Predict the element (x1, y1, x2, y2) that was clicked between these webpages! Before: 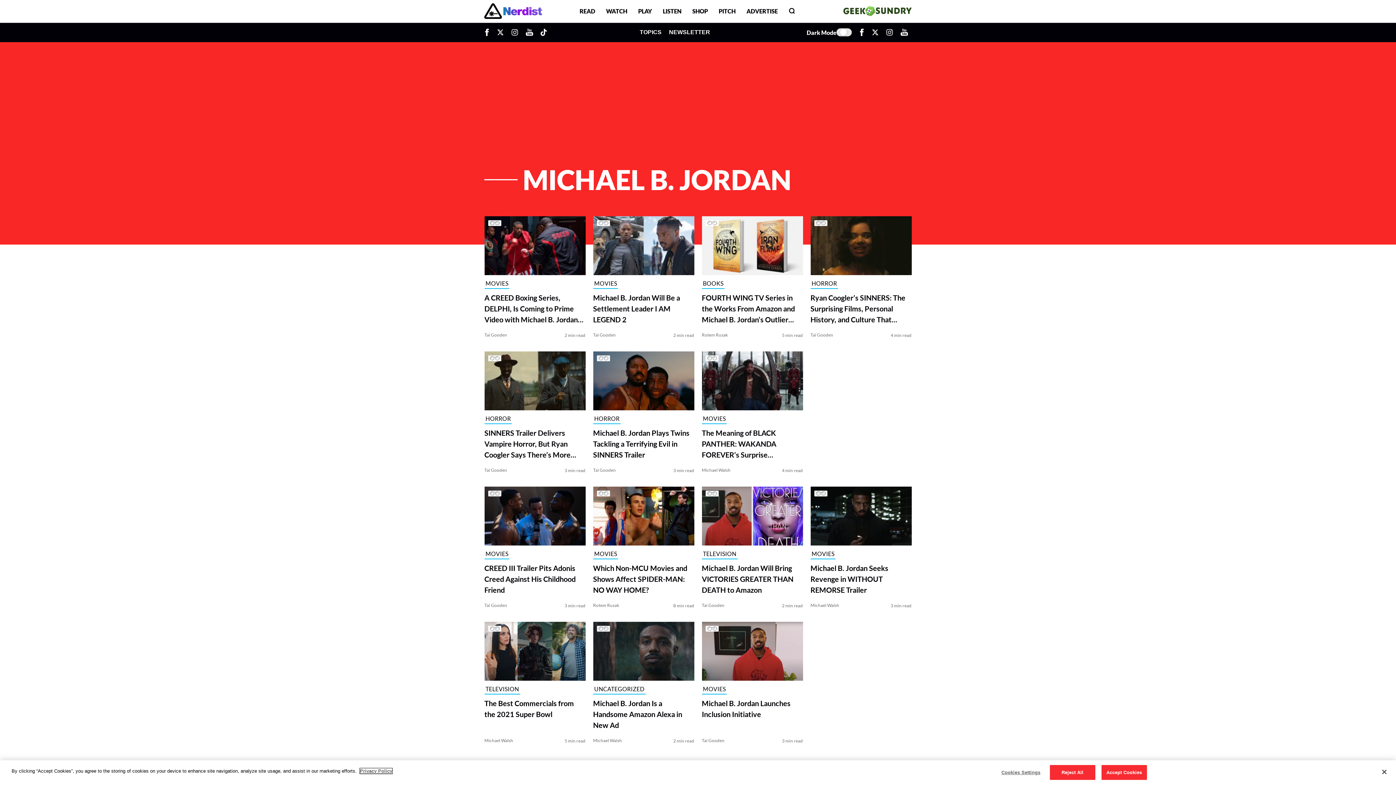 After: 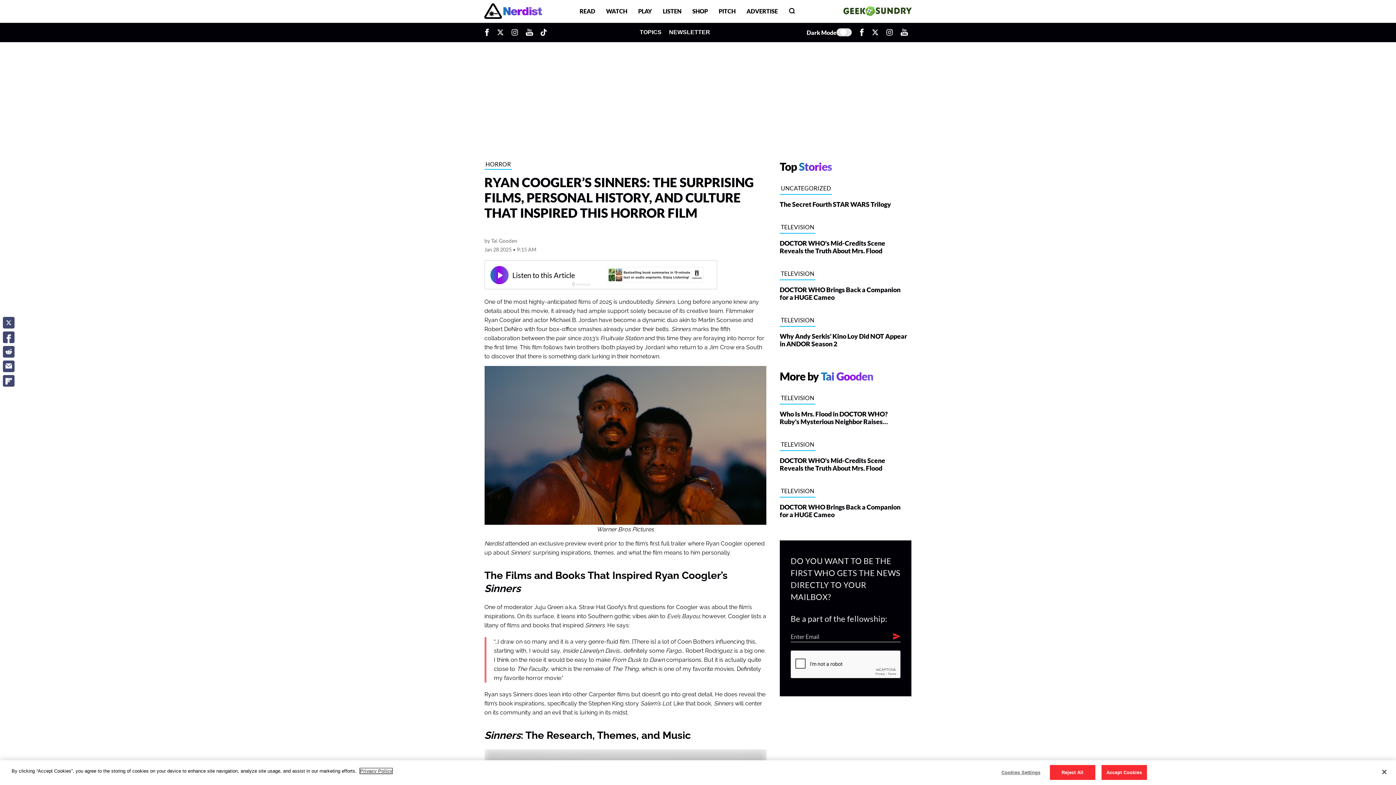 Action: label: Ryan Coogler’s SINNERS: The Surprising Films, Personal History, and Culture That Inspired This Horror Film bbox: (810, 292, 911, 325)